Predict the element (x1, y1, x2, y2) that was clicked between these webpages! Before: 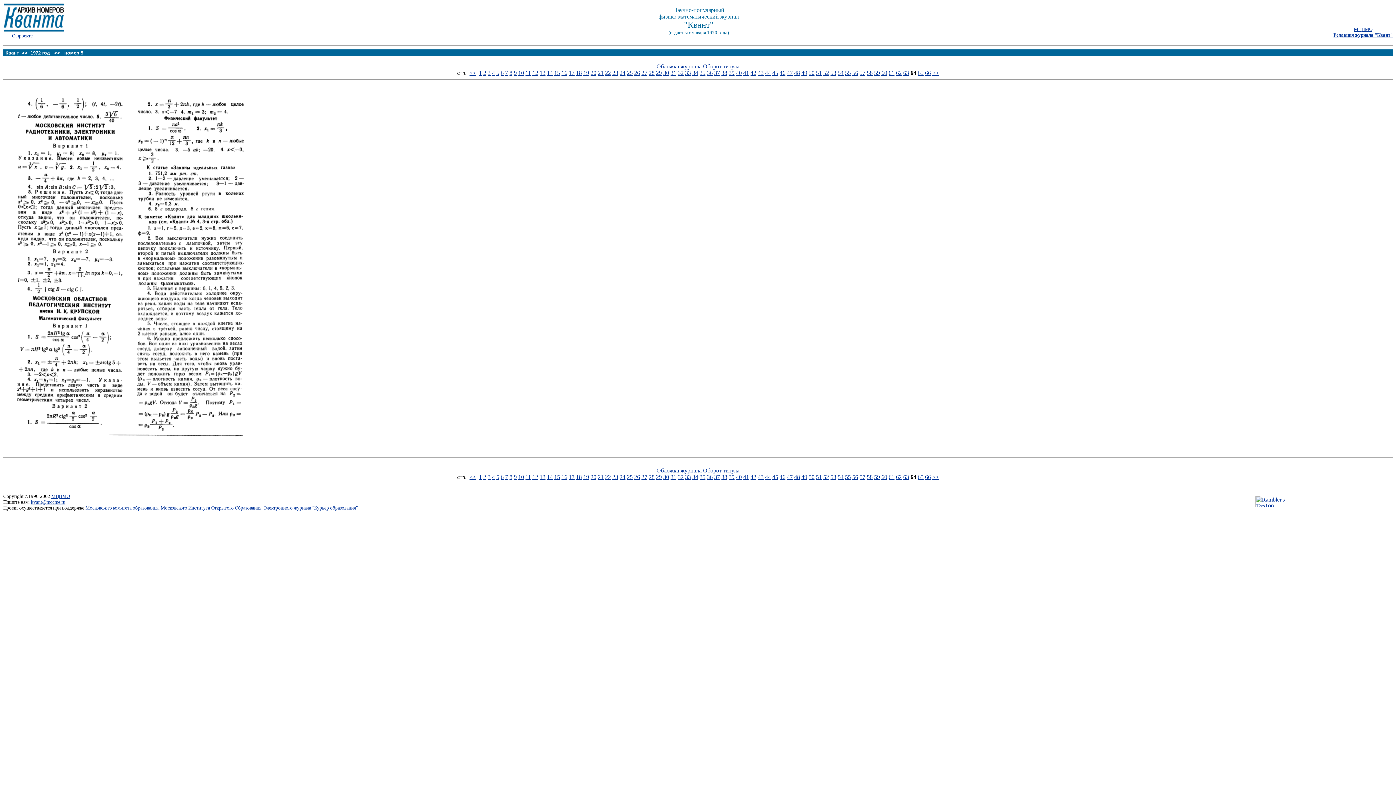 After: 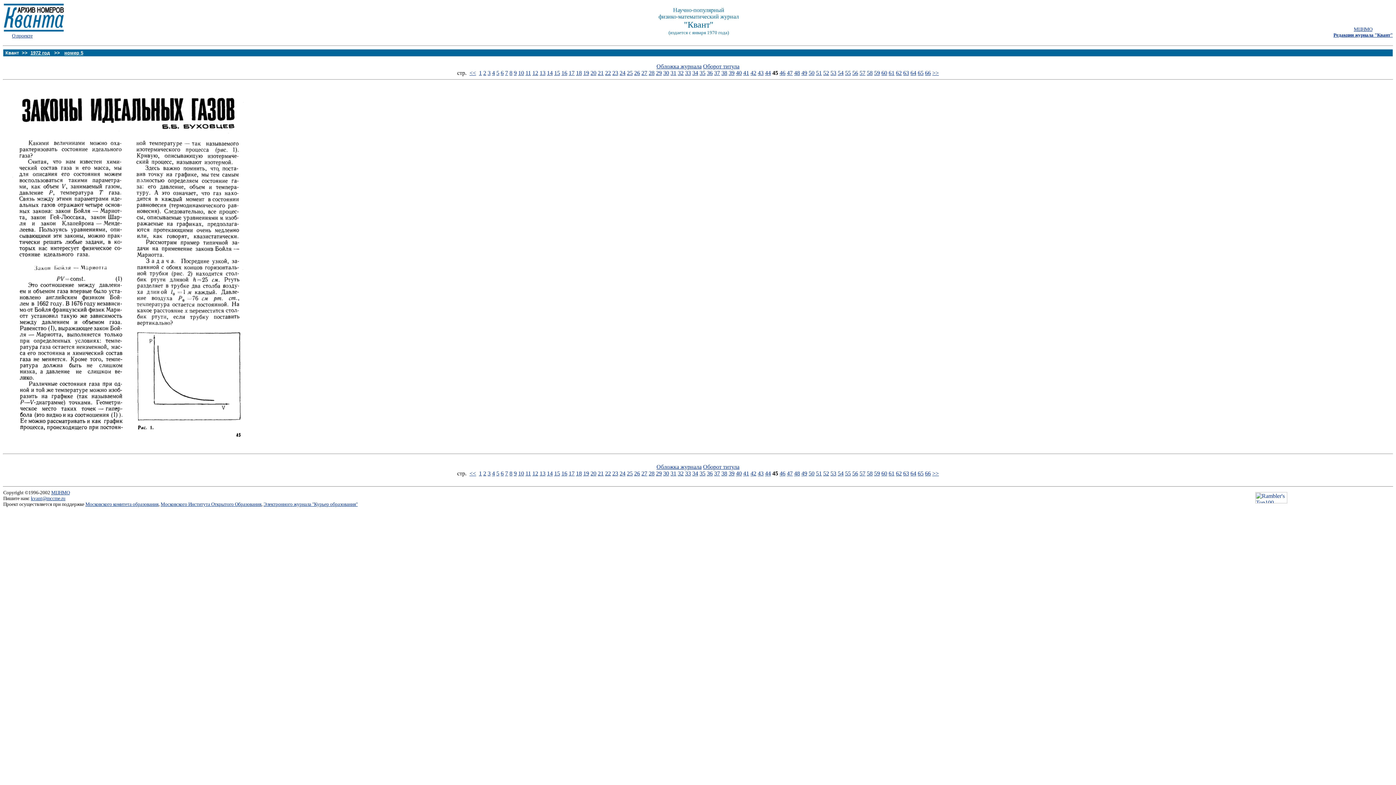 Action: bbox: (772, 474, 778, 480) label: 45